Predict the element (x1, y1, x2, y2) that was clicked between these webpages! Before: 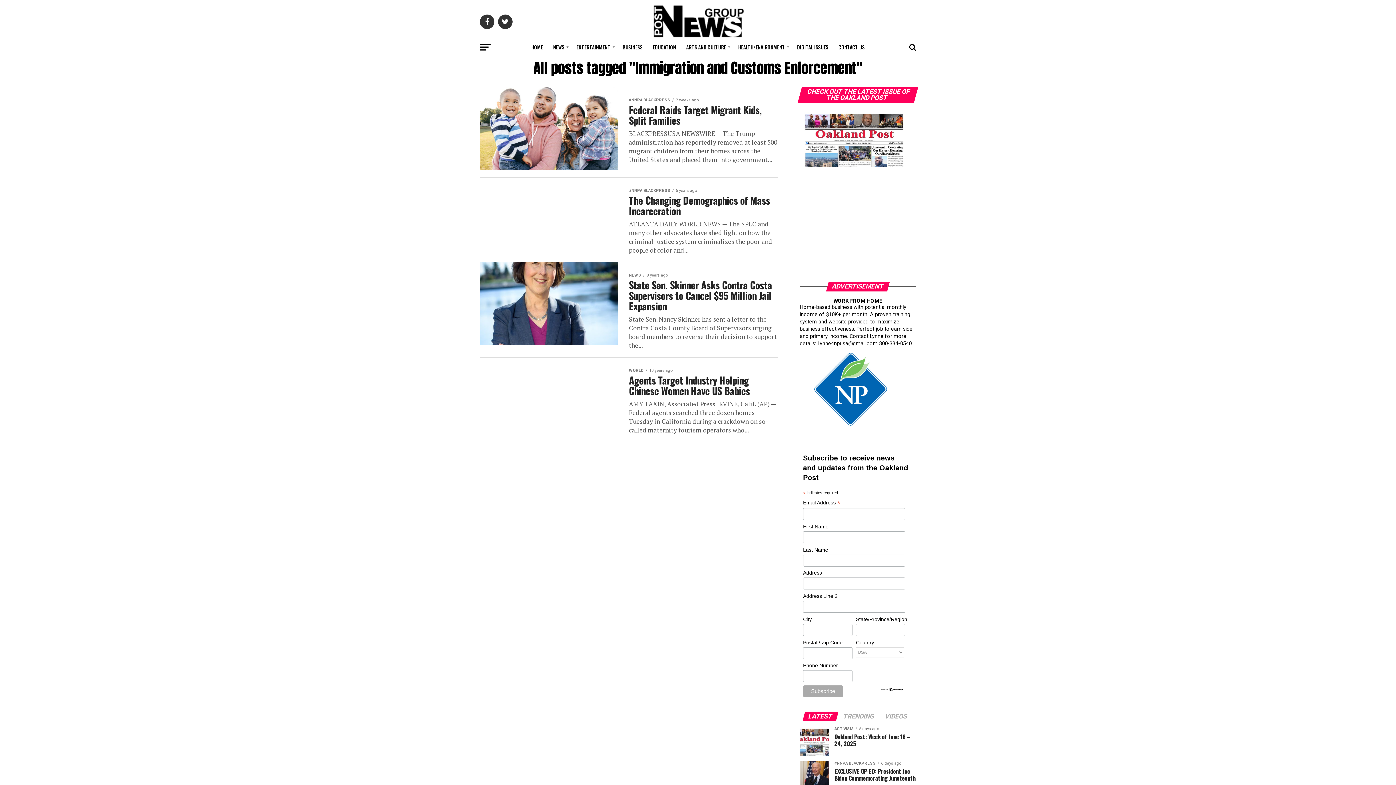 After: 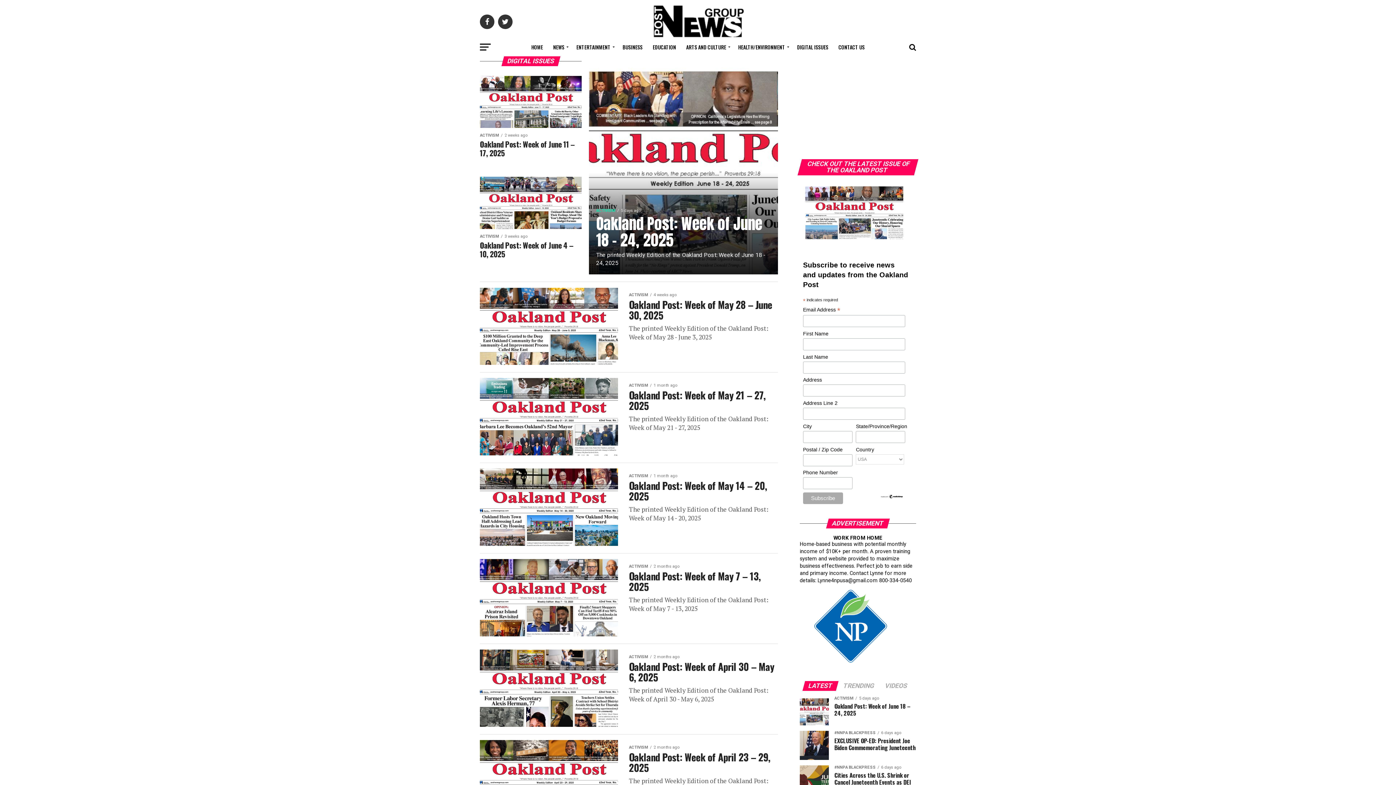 Action: bbox: (792, 38, 832, 56) label: DIGITAL ISSUES